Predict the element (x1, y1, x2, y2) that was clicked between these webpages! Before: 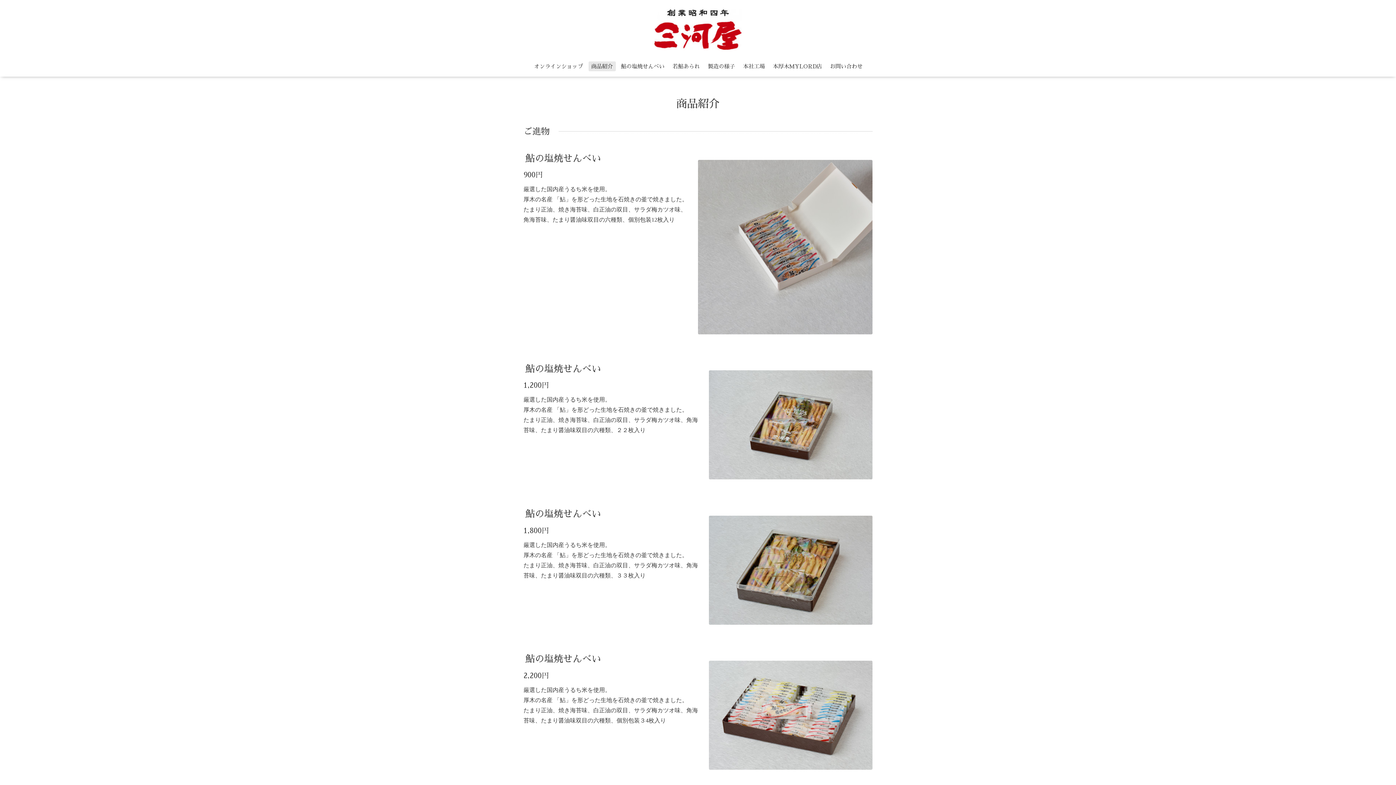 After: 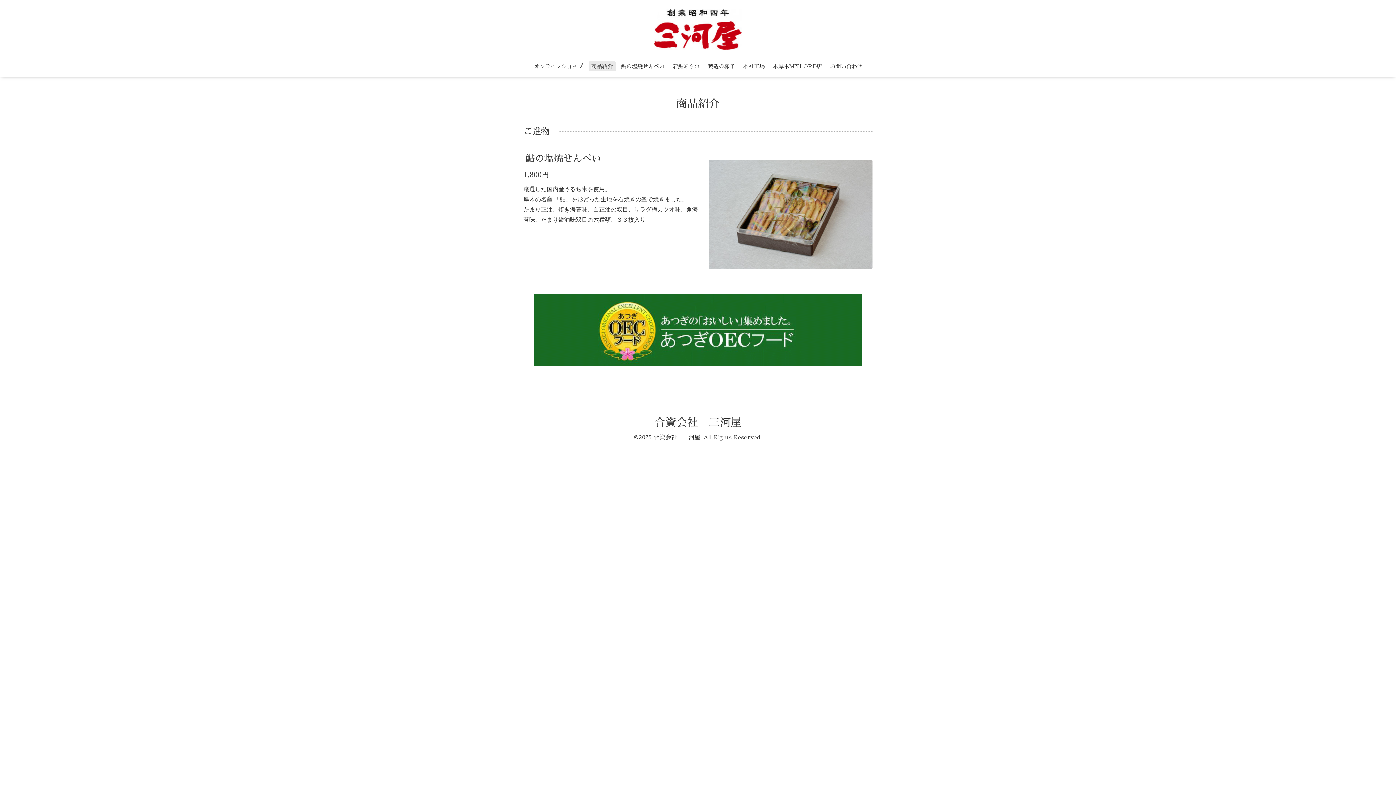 Action: bbox: (523, 506, 603, 521) label: 鮎の塩焼せんべい